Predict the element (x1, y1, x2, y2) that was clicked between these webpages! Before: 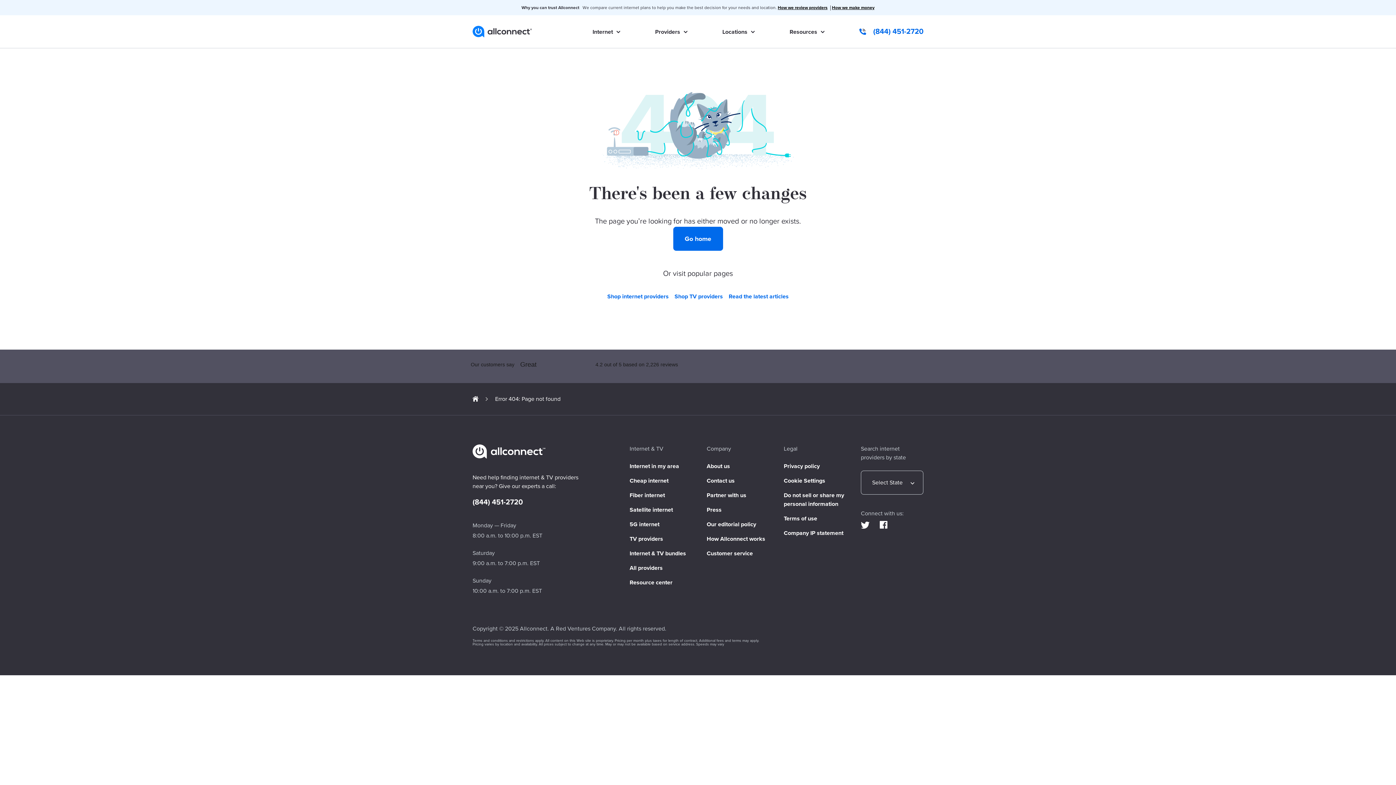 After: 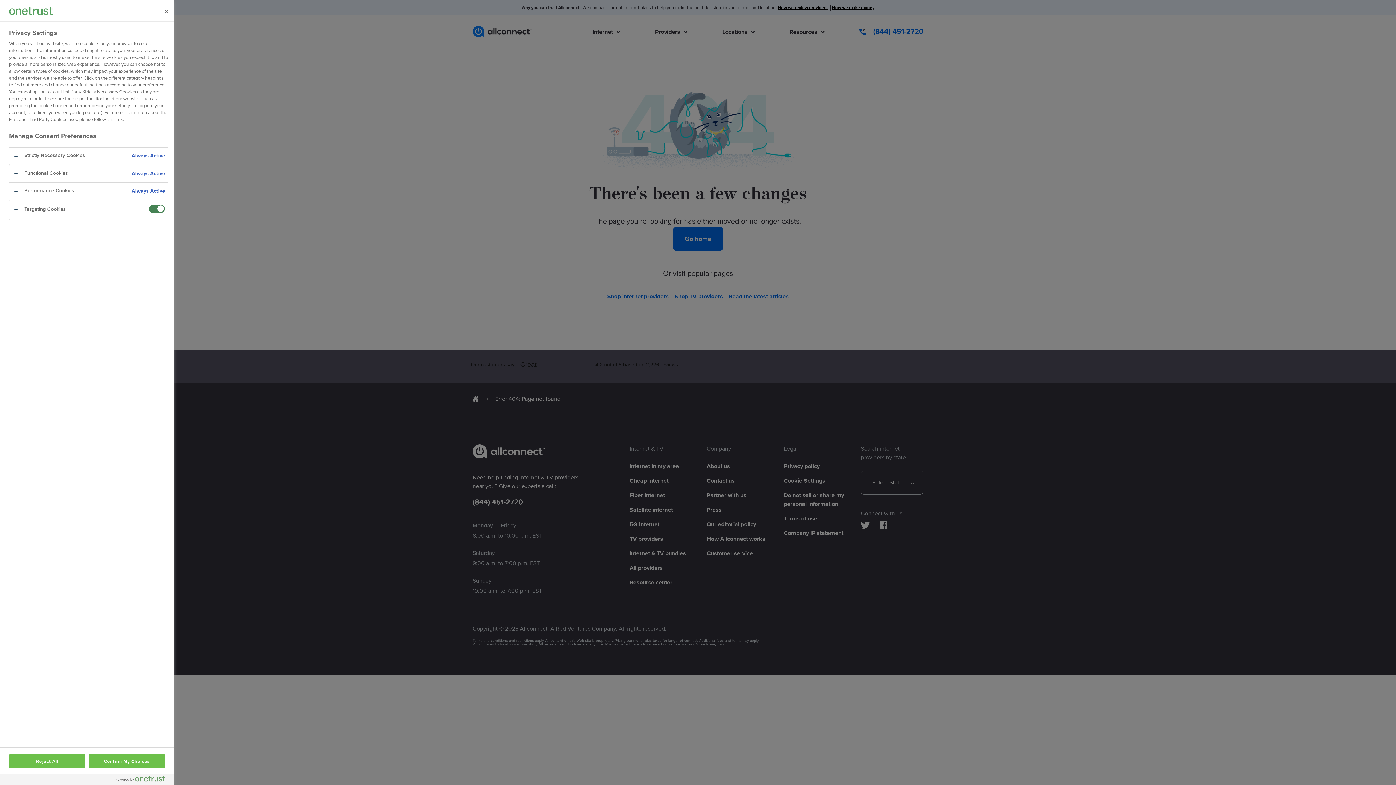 Action: label: Cookie Settings bbox: (784, 476, 825, 485)